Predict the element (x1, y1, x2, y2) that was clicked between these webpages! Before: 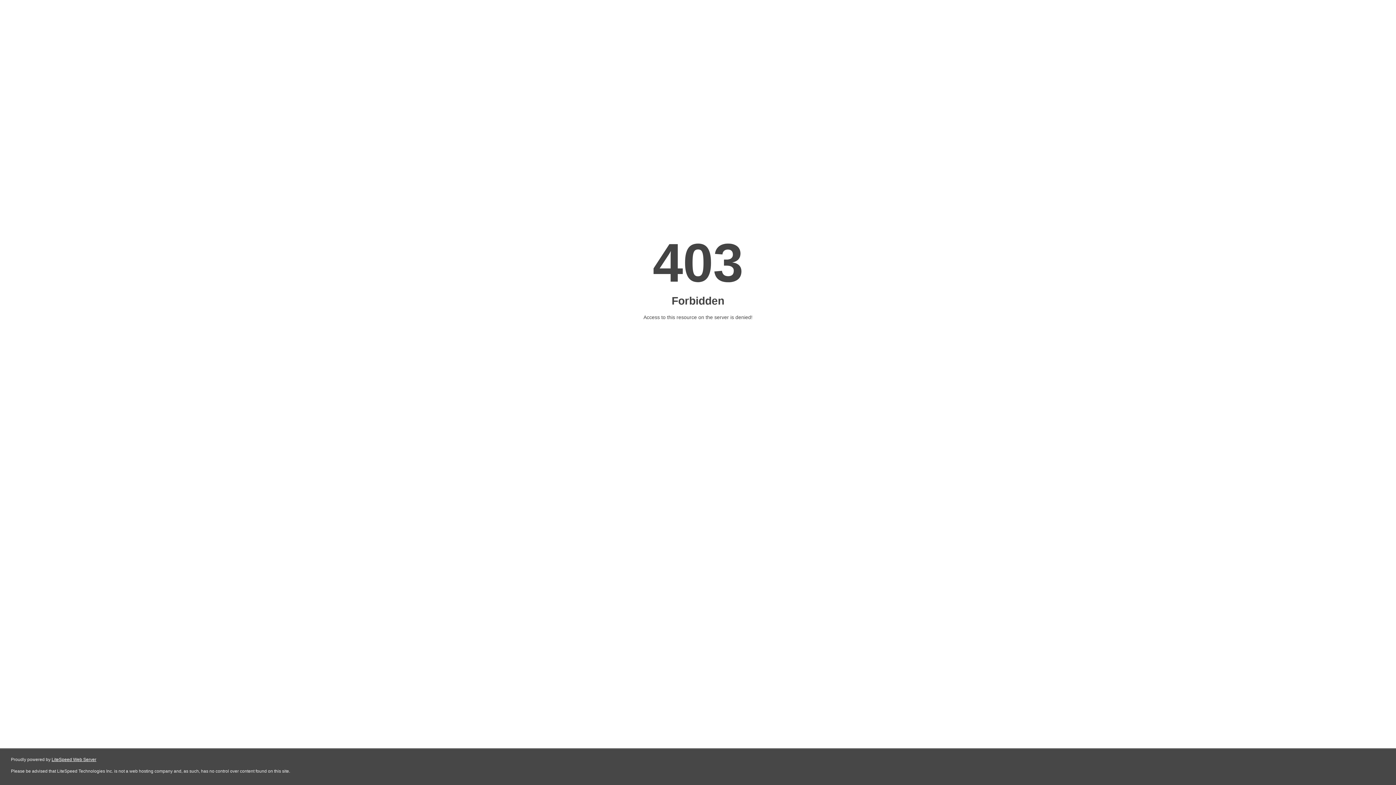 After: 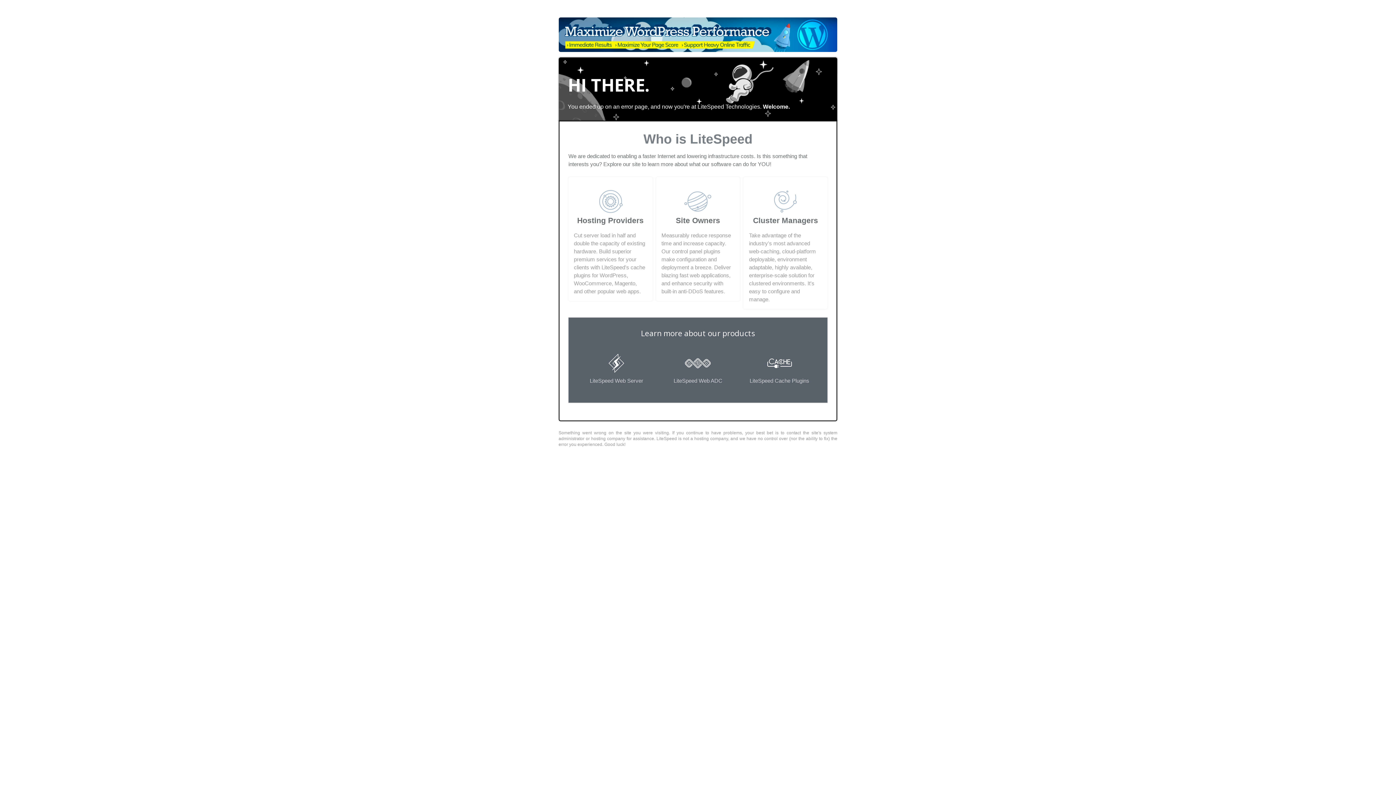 Action: bbox: (51, 757, 96, 762) label: LiteSpeed Web Server